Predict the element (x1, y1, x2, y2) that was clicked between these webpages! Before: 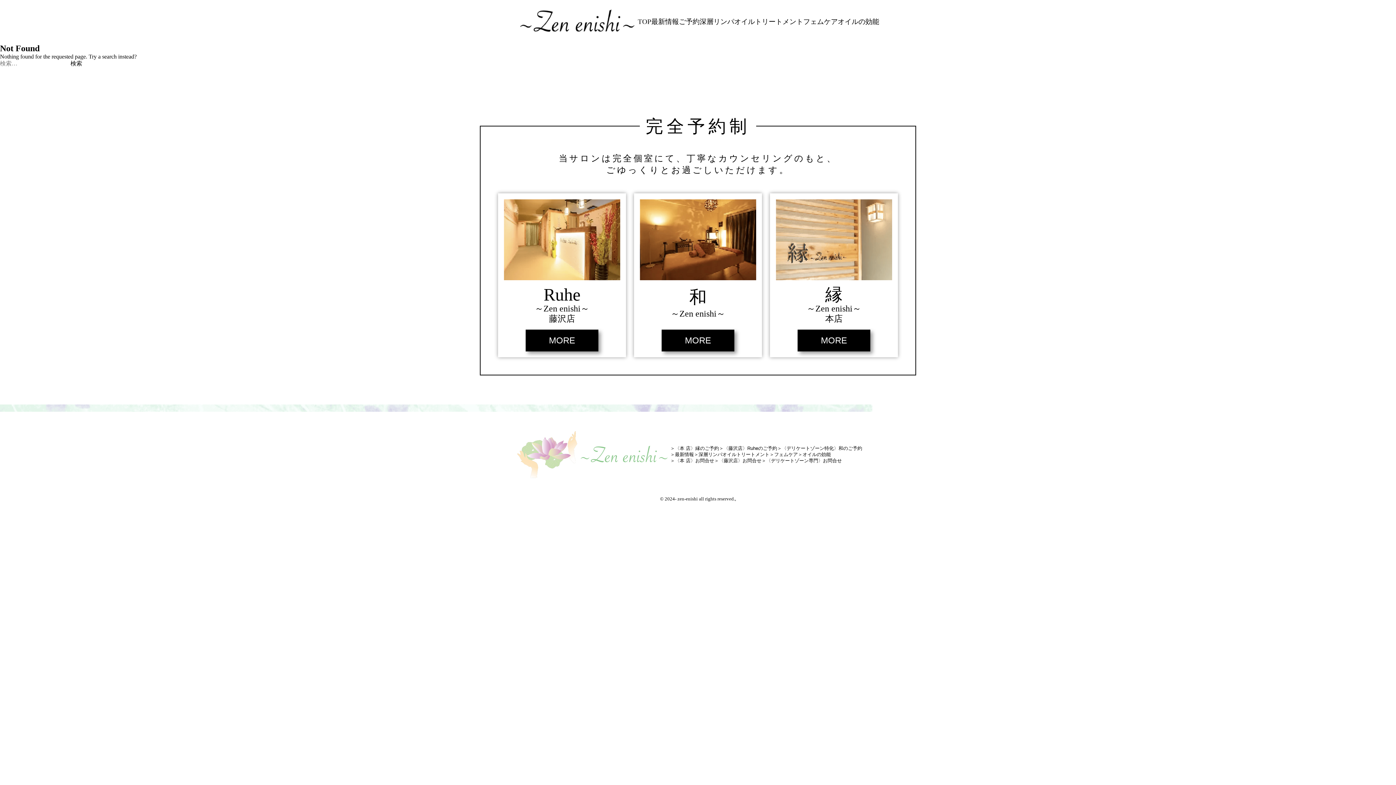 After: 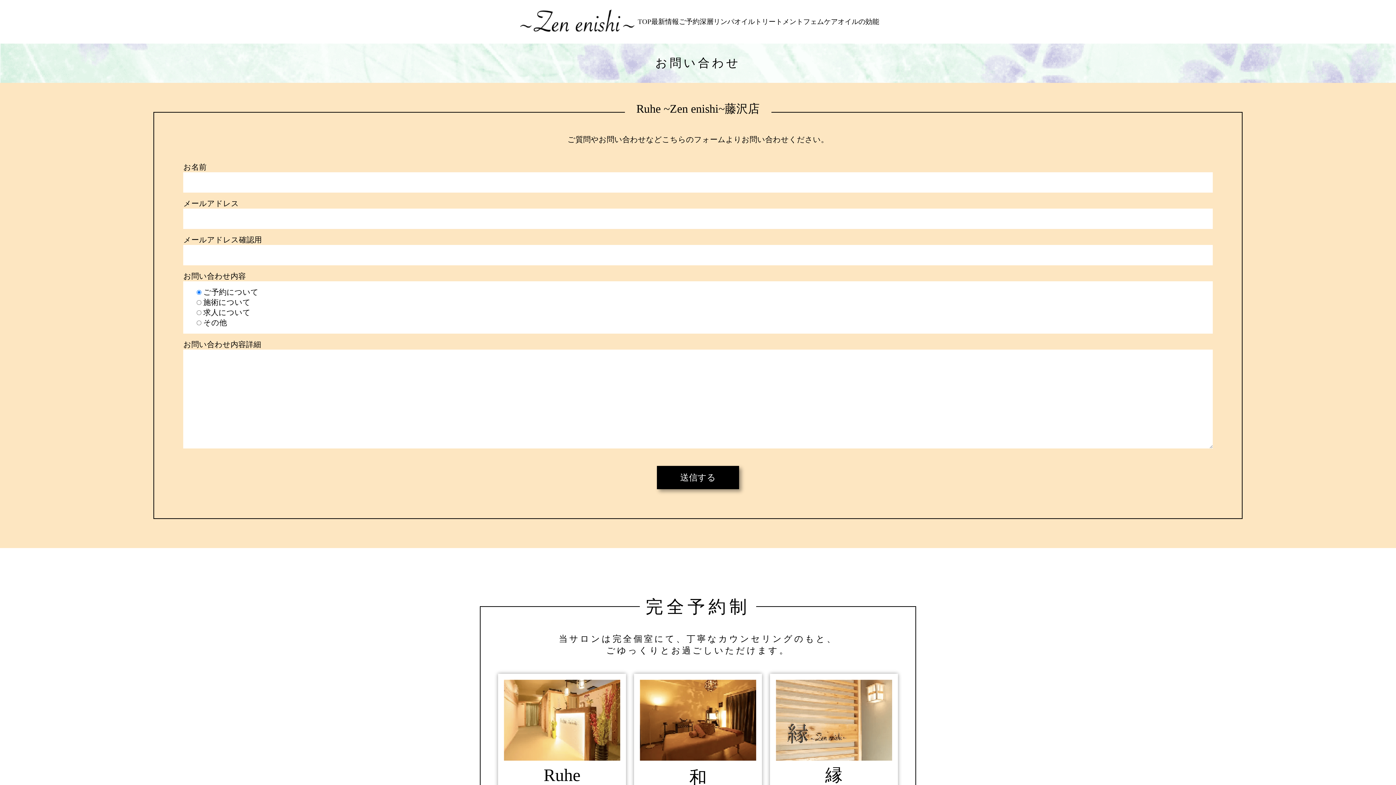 Action: label: 〈藤沢店〉お問合せ bbox: (714, 458, 761, 463)